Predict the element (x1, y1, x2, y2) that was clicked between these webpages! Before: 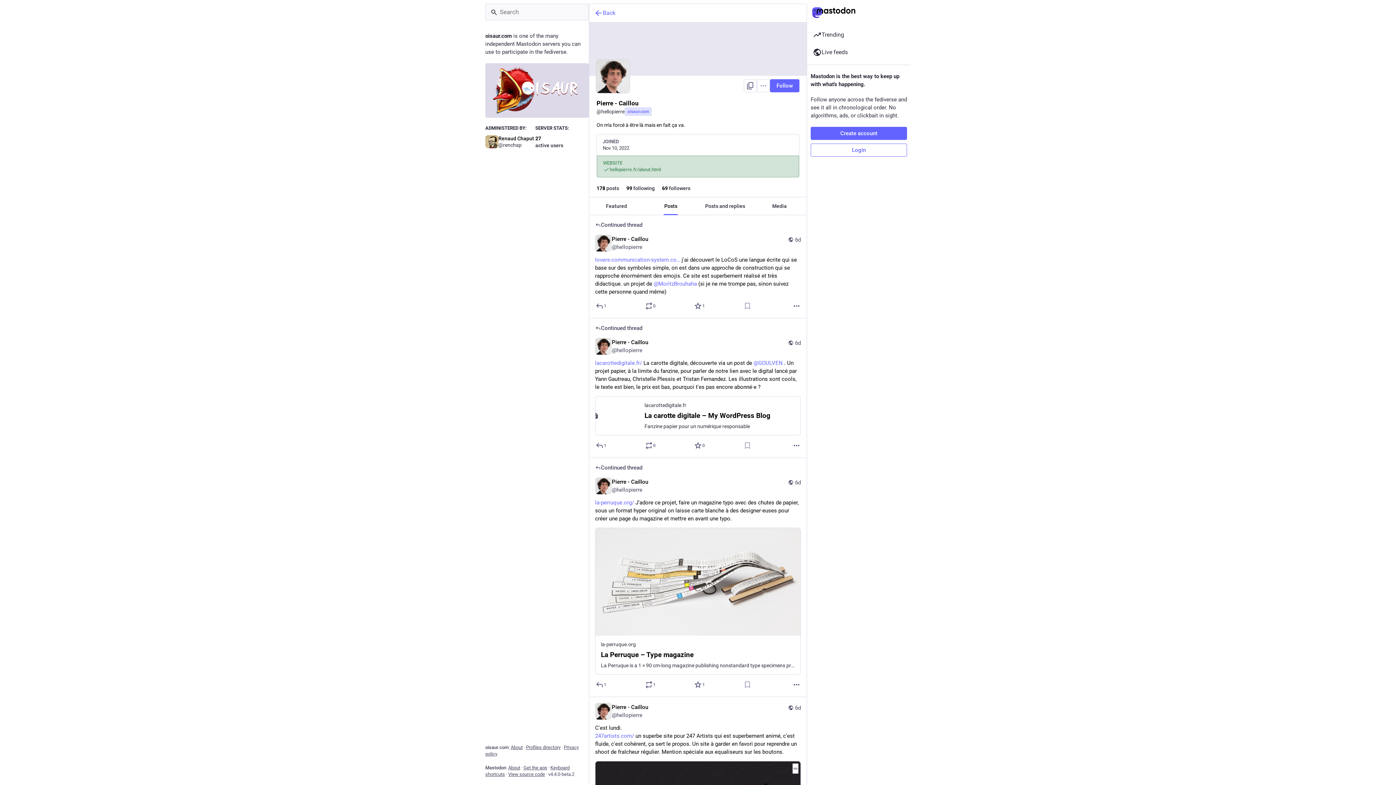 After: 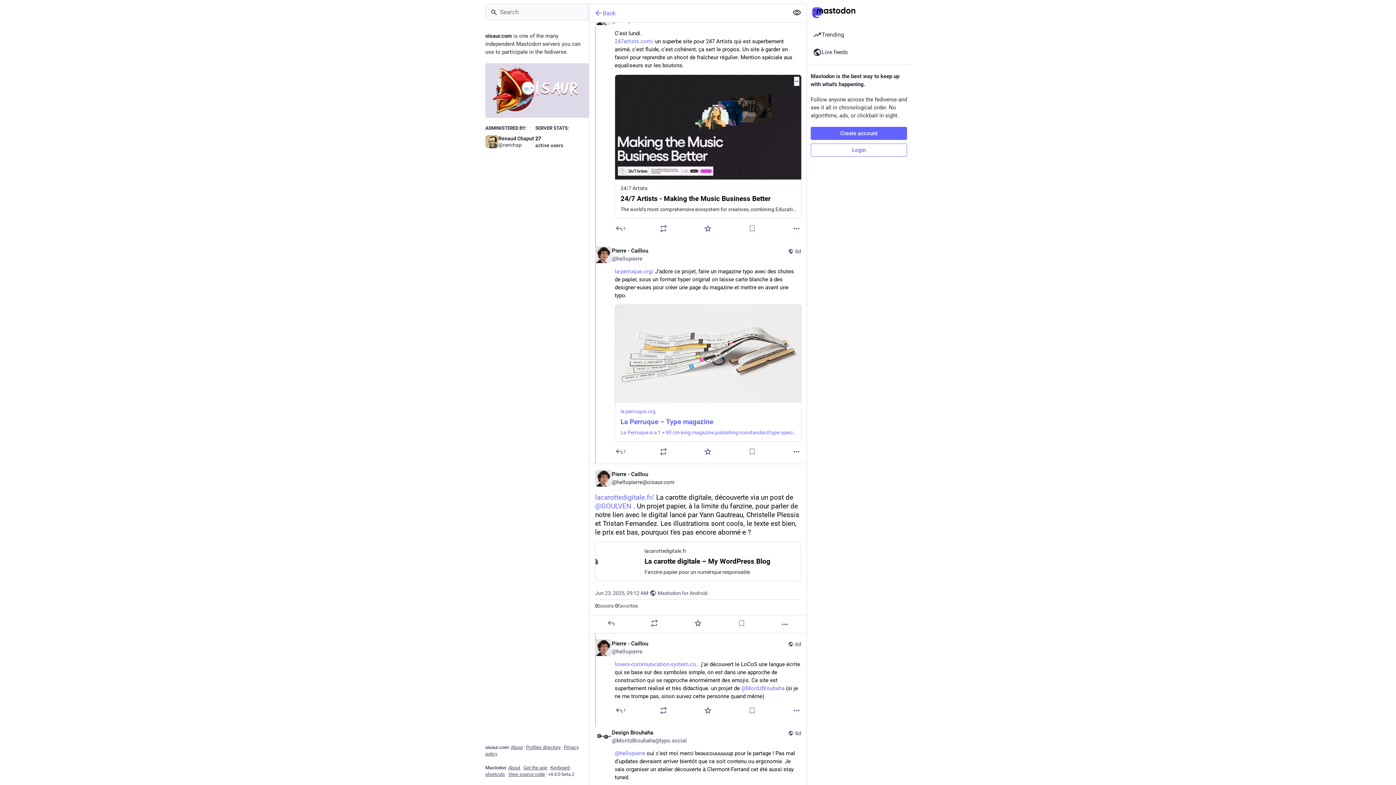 Action: label: 6d bbox: (786, 339, 801, 353)